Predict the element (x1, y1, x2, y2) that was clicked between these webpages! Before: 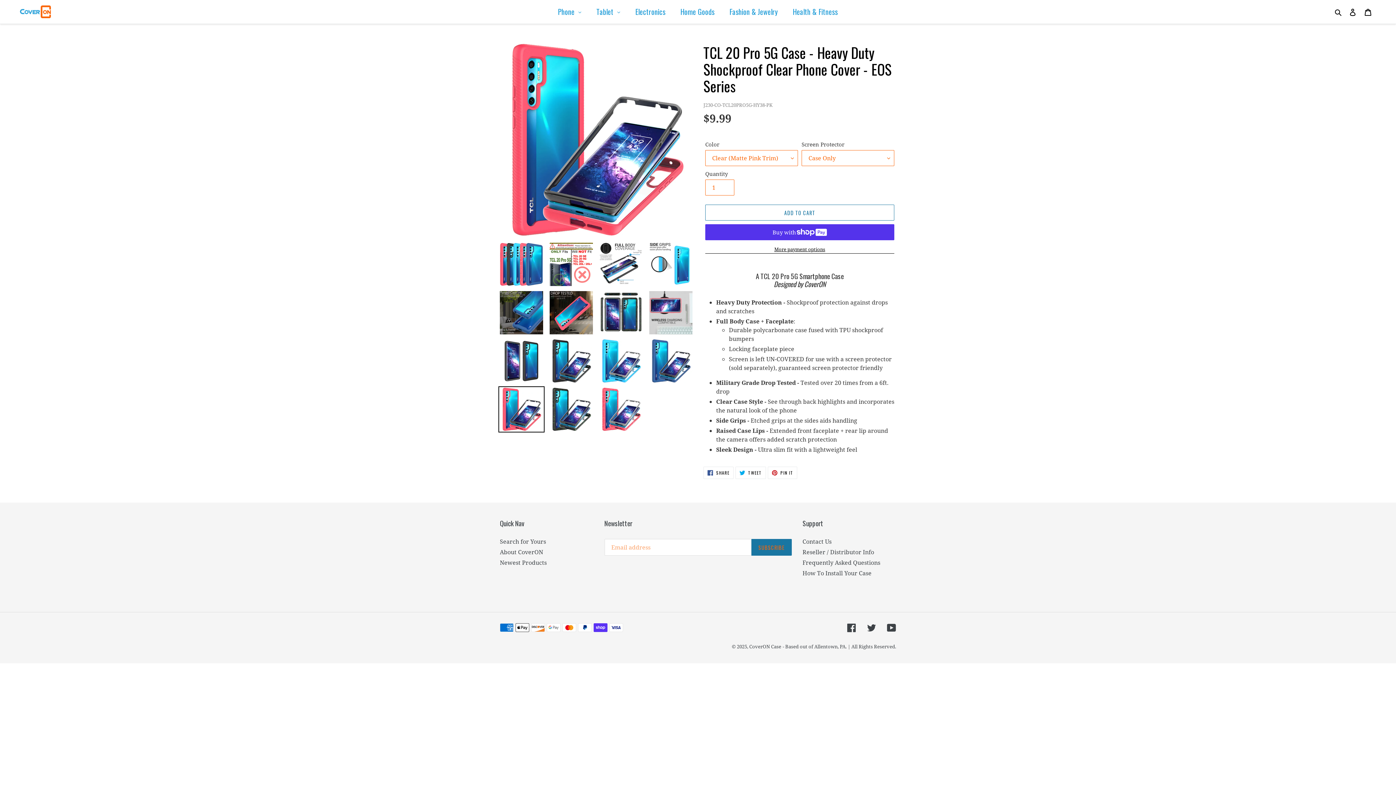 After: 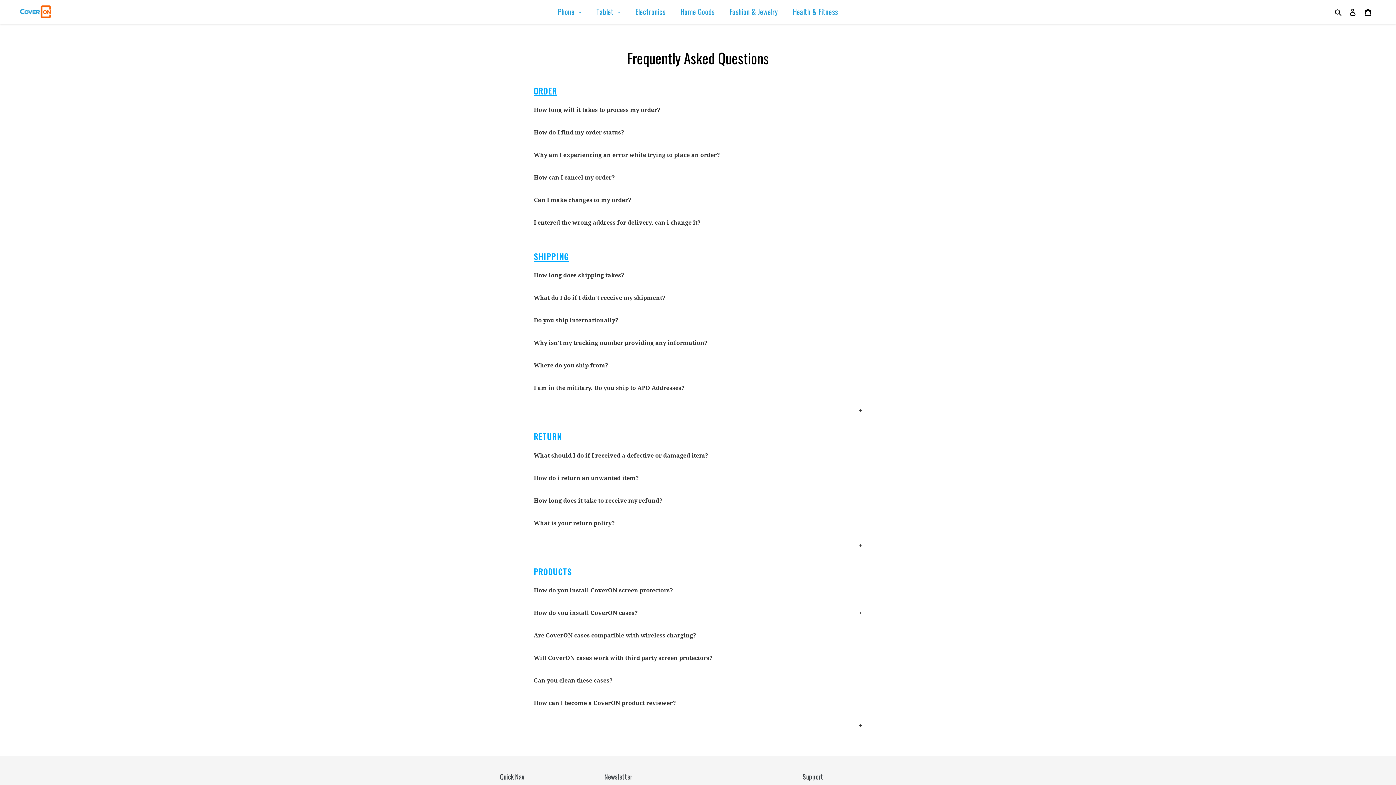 Action: bbox: (802, 559, 880, 567) label: Frequently Asked Questions